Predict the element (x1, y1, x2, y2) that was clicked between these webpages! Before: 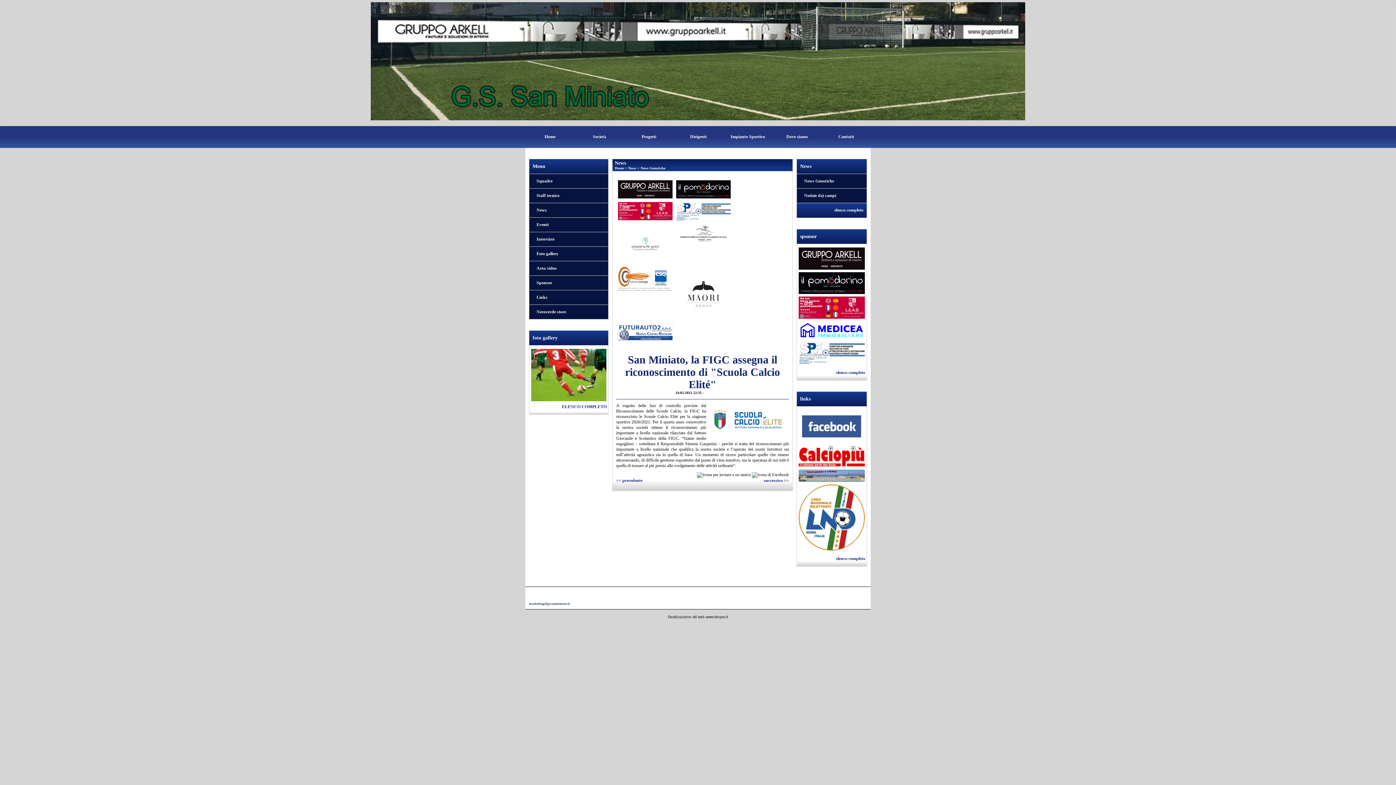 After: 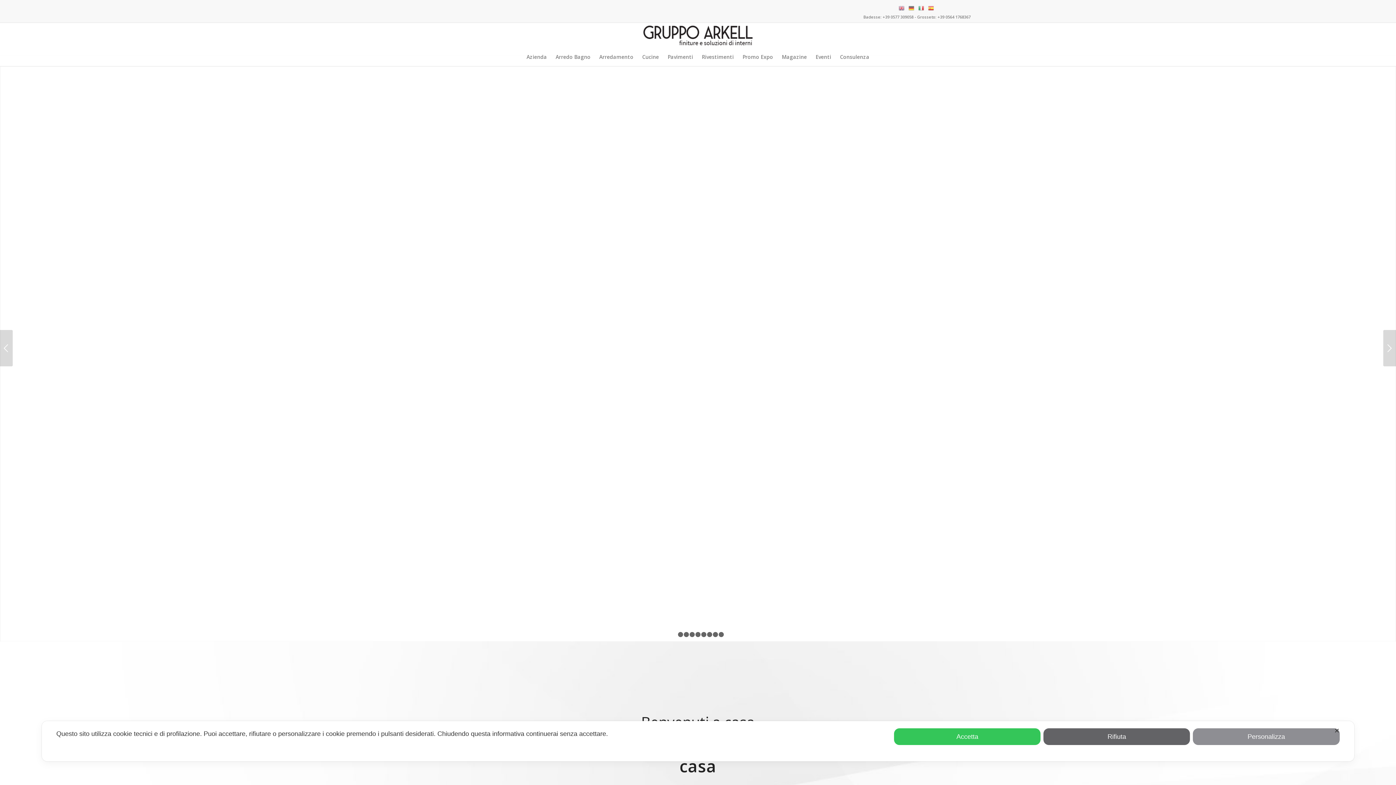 Action: bbox: (618, 186, 672, 191)